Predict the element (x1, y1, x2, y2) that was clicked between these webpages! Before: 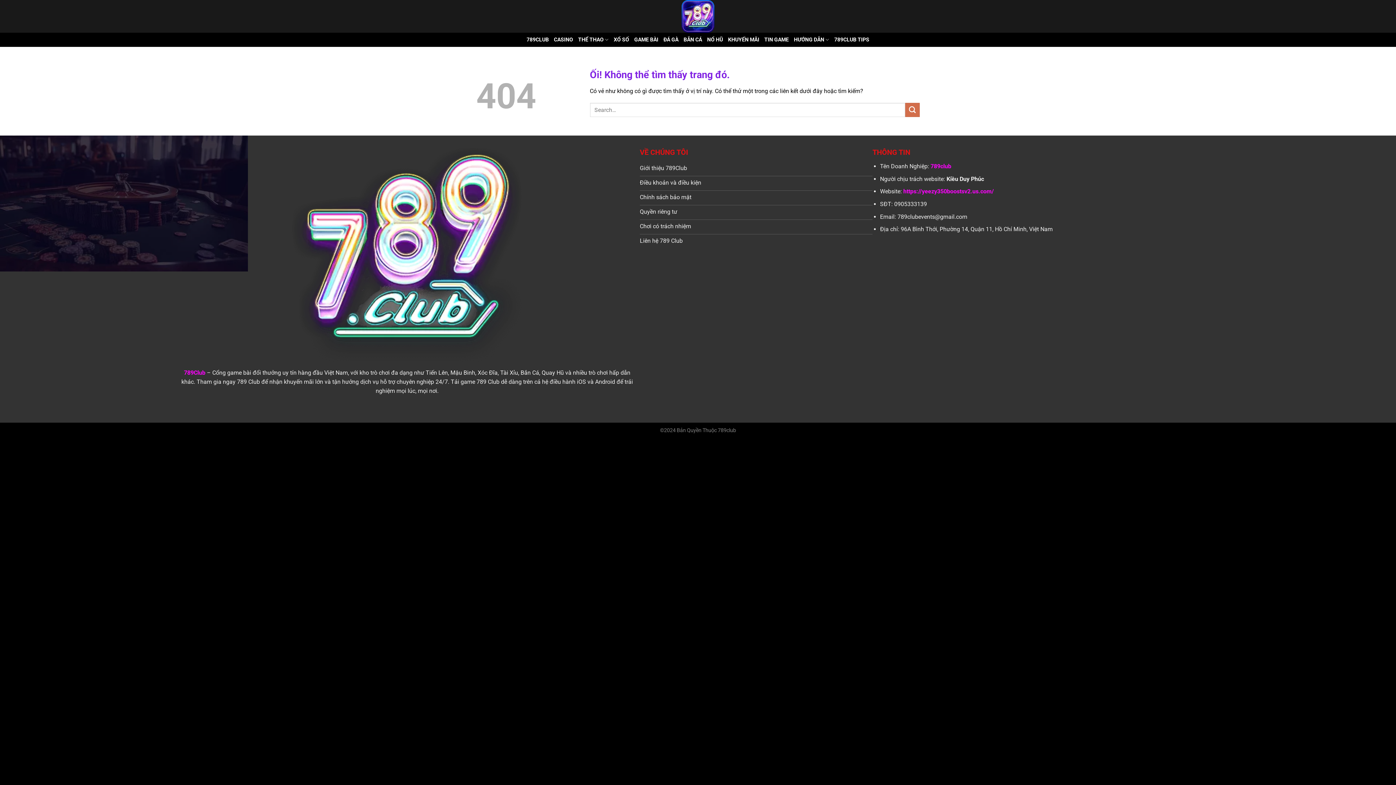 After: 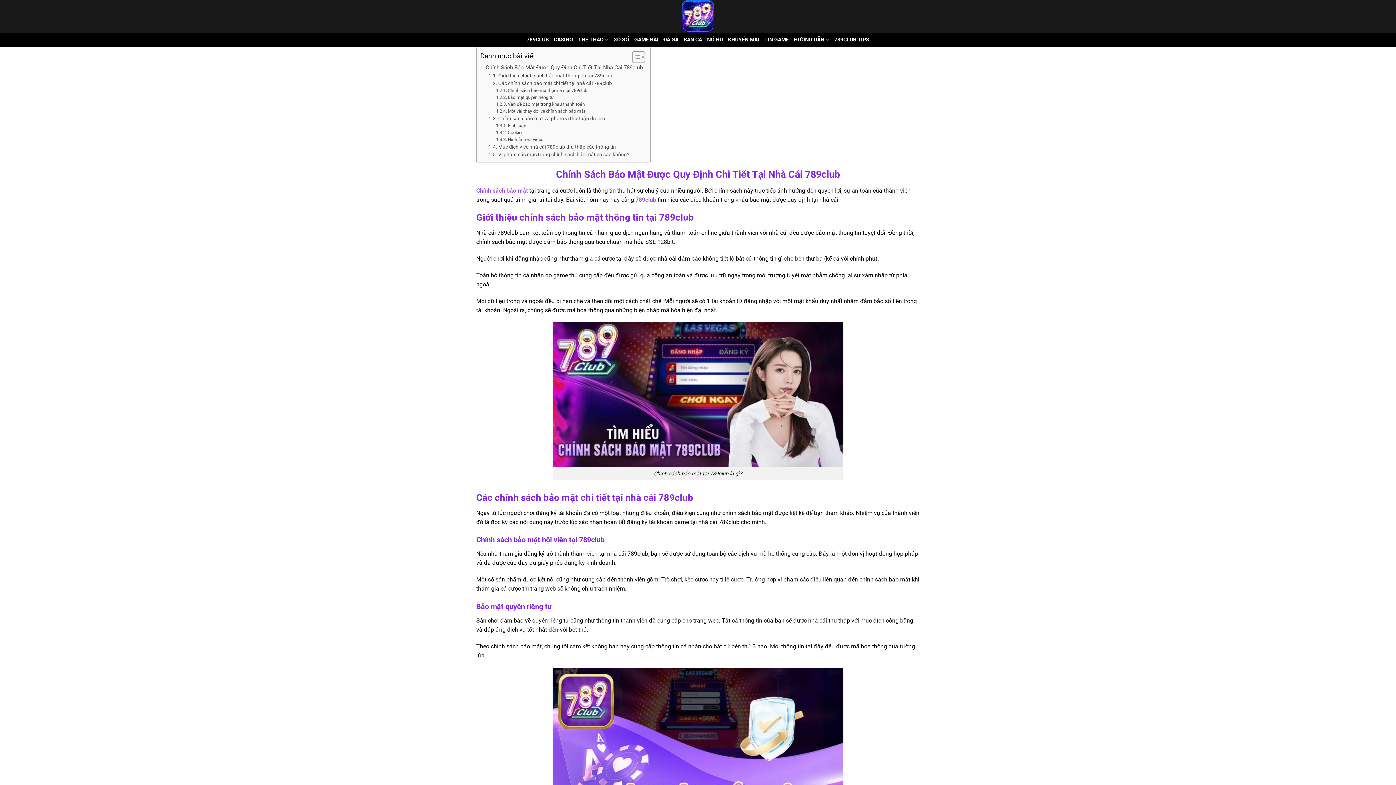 Action: label: Chính sách bảo mật bbox: (640, 190, 872, 205)